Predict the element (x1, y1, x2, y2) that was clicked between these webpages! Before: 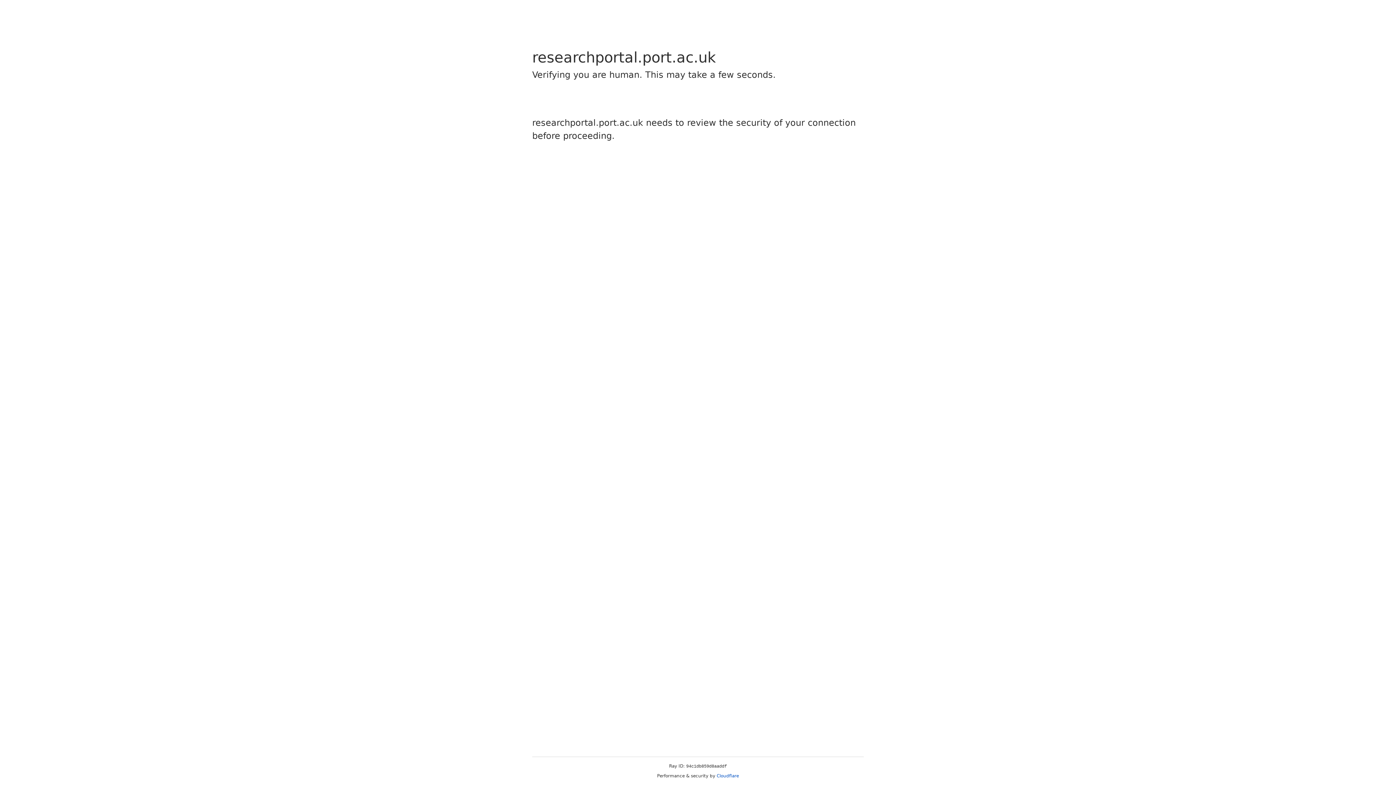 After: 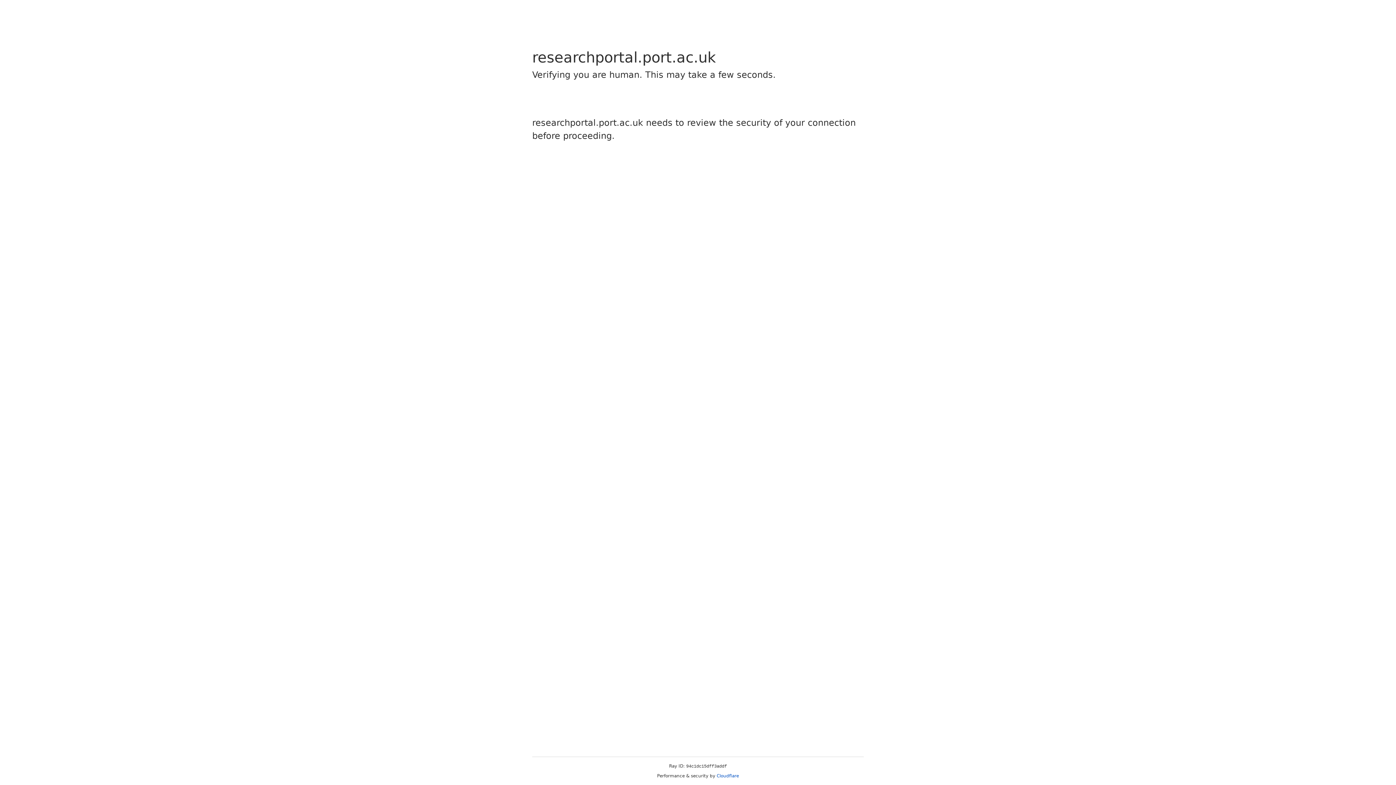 Action: label: Cloudflare bbox: (716, 773, 739, 778)